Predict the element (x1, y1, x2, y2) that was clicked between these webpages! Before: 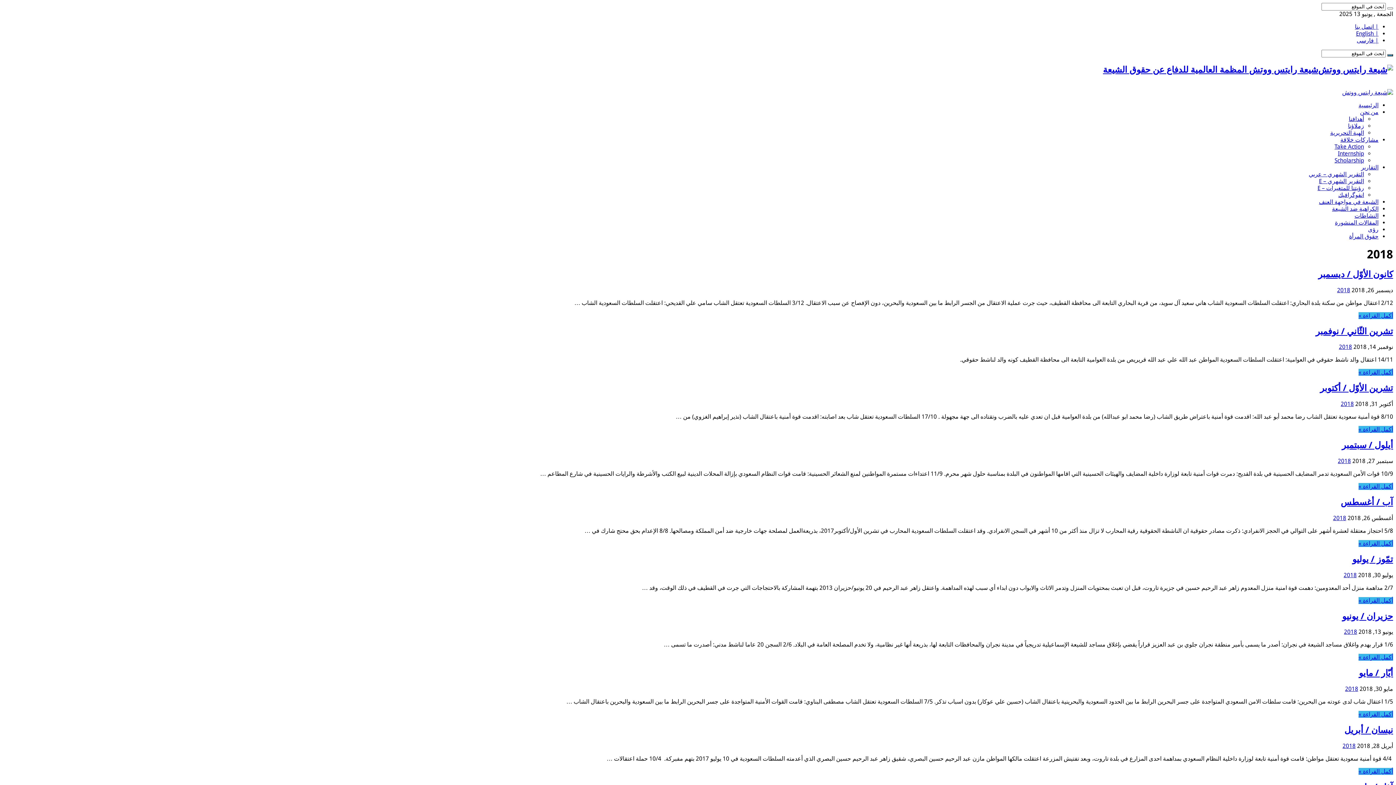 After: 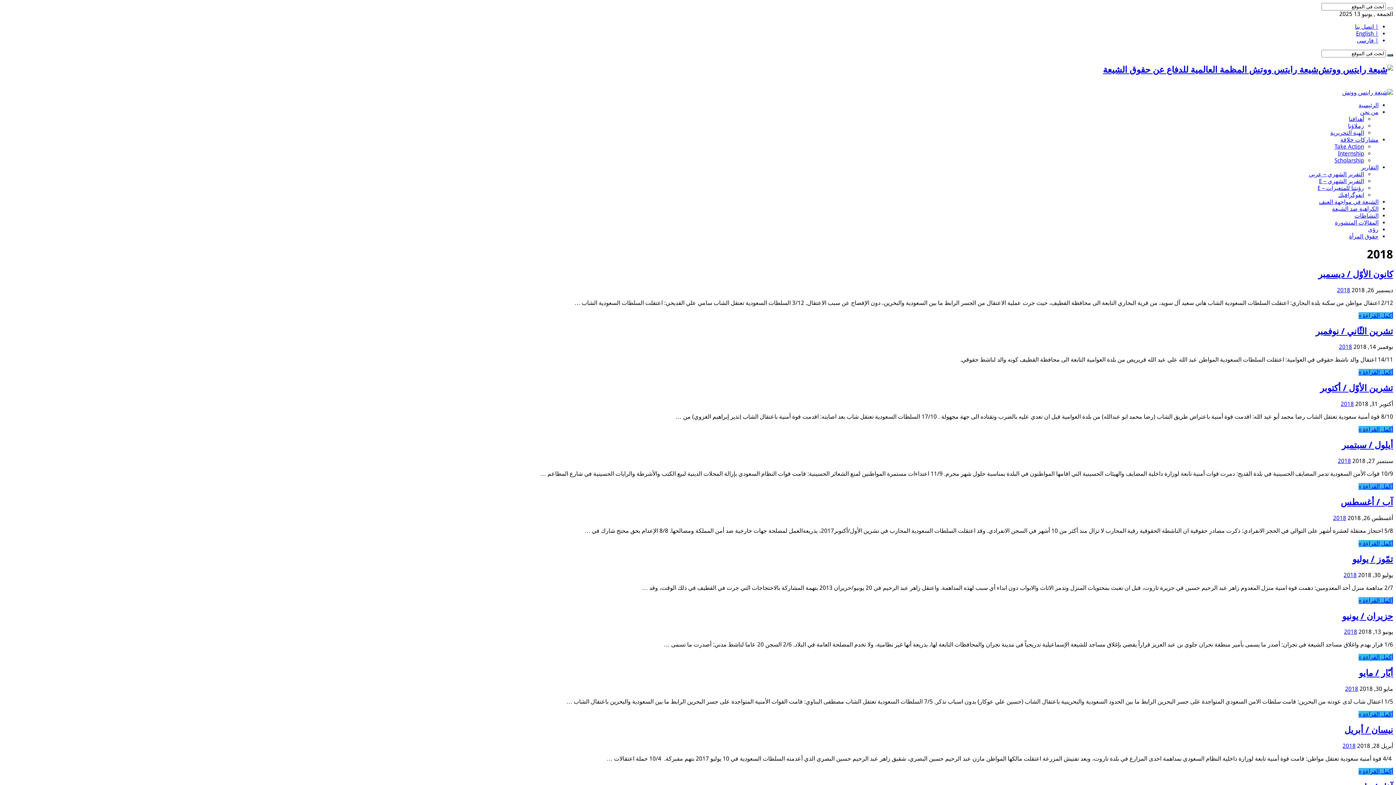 Action: label: من نحن bbox: (1360, 108, 1378, 115)